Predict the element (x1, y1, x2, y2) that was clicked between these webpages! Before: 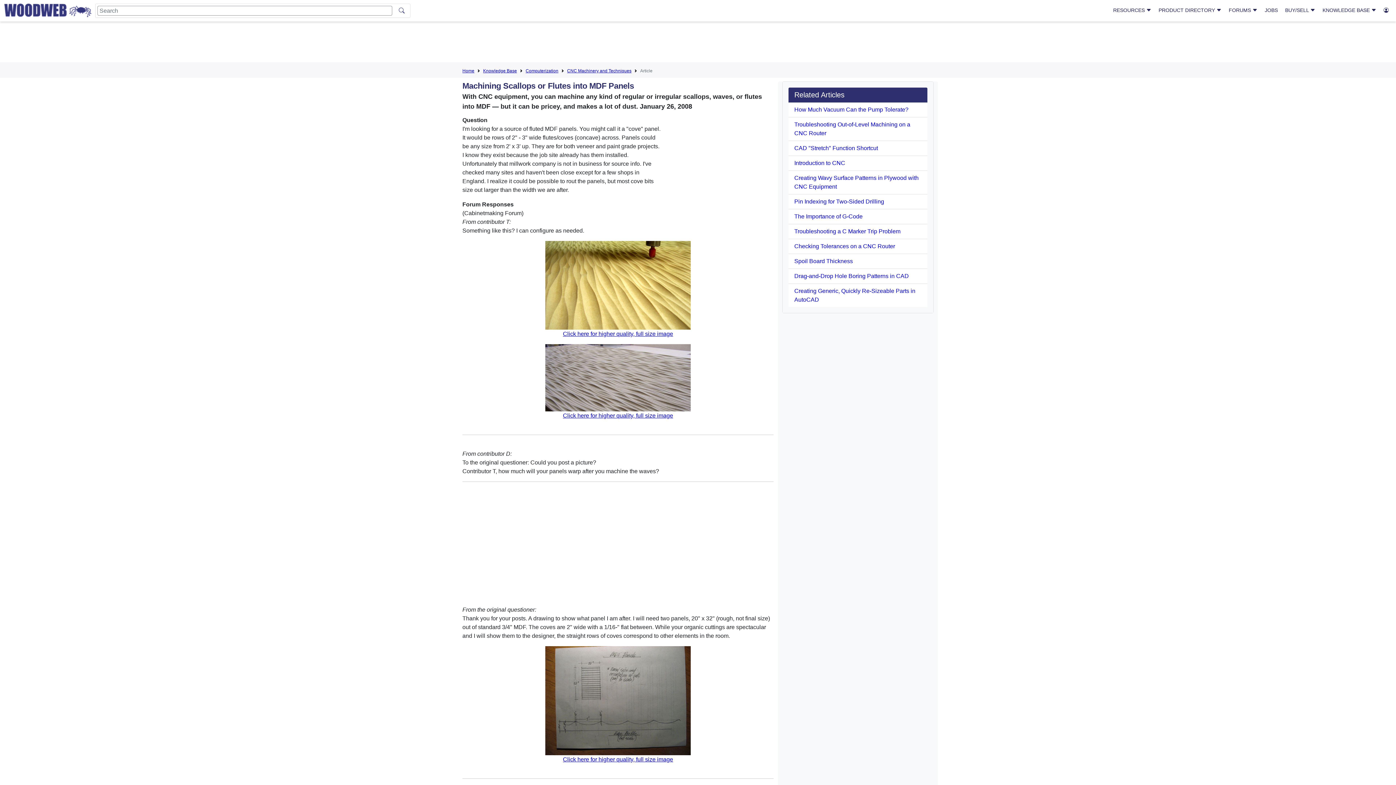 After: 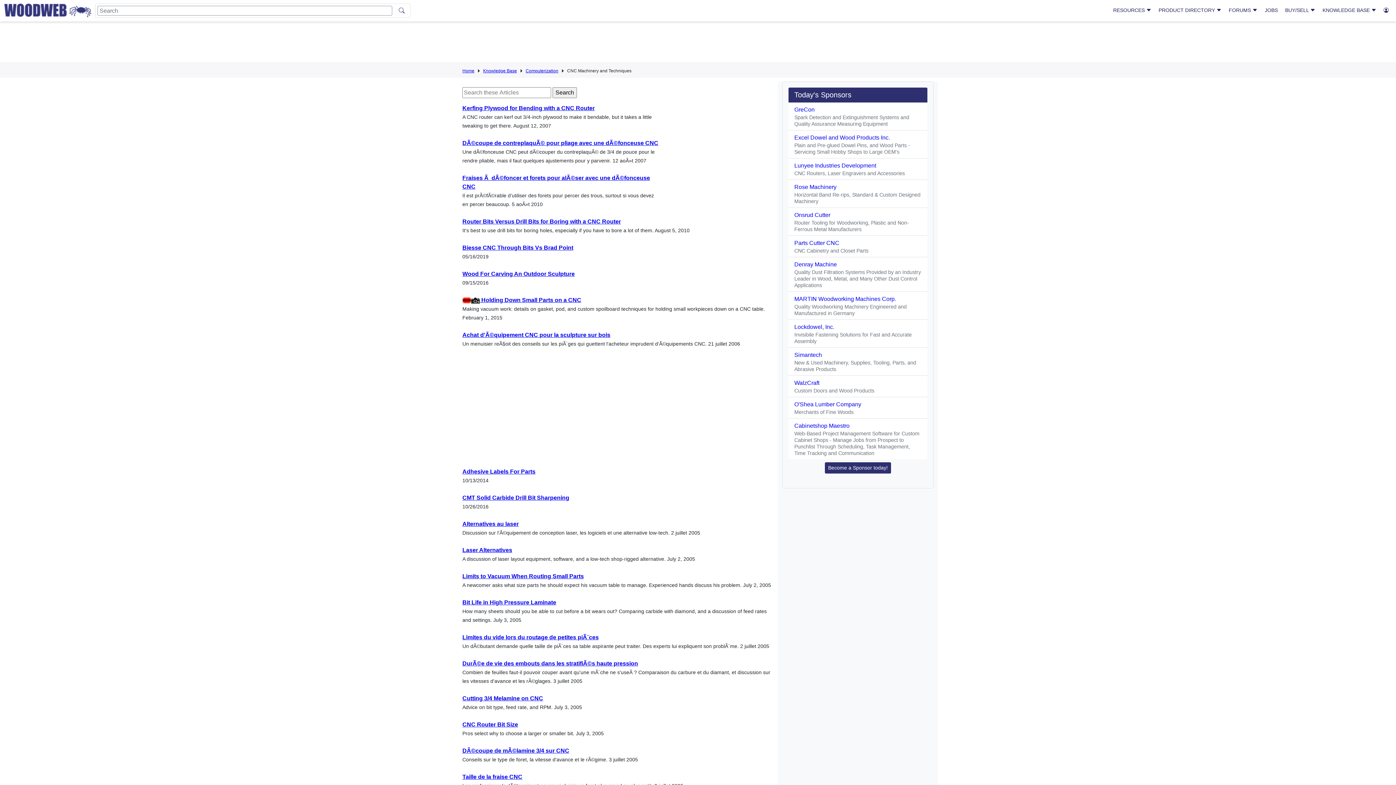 Action: label: CNC Machinery and Techniques bbox: (567, 68, 631, 73)